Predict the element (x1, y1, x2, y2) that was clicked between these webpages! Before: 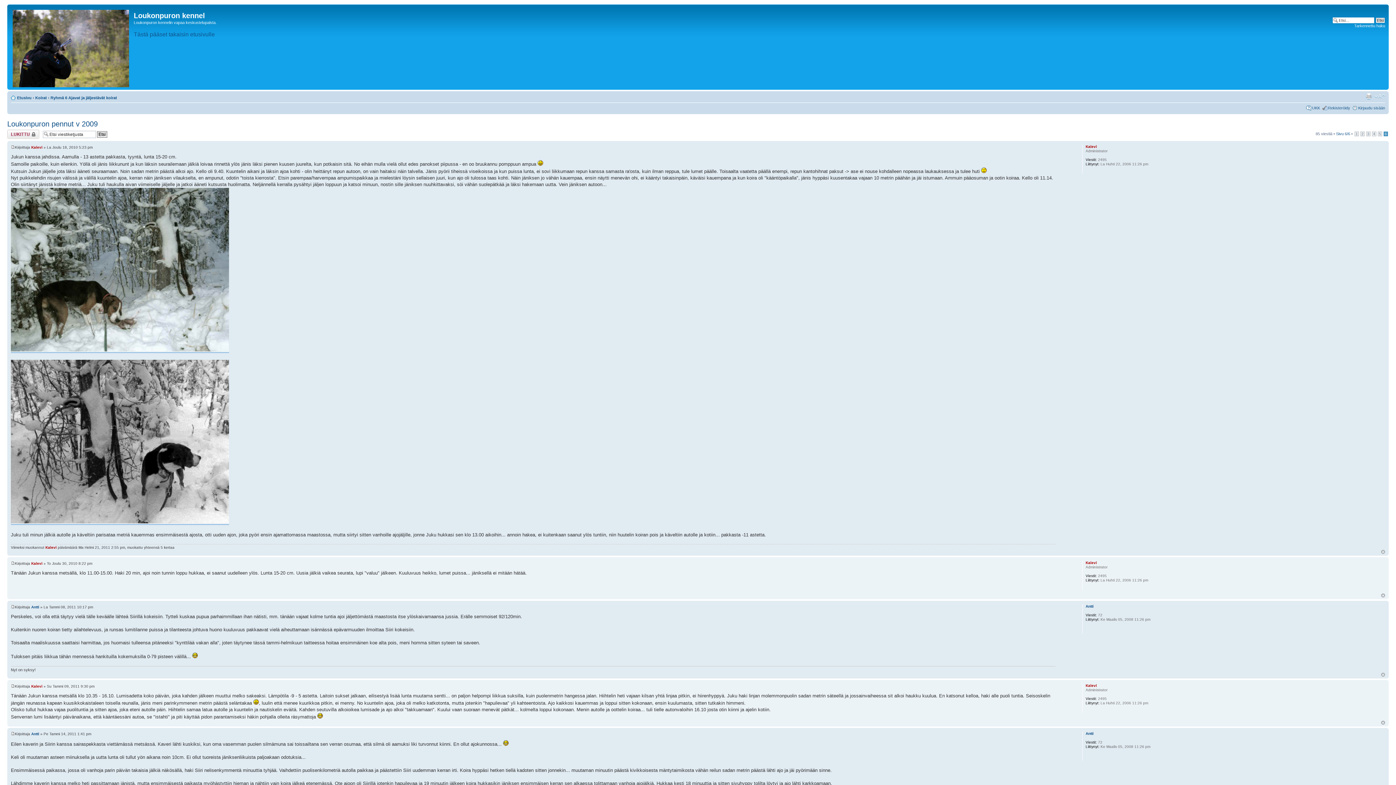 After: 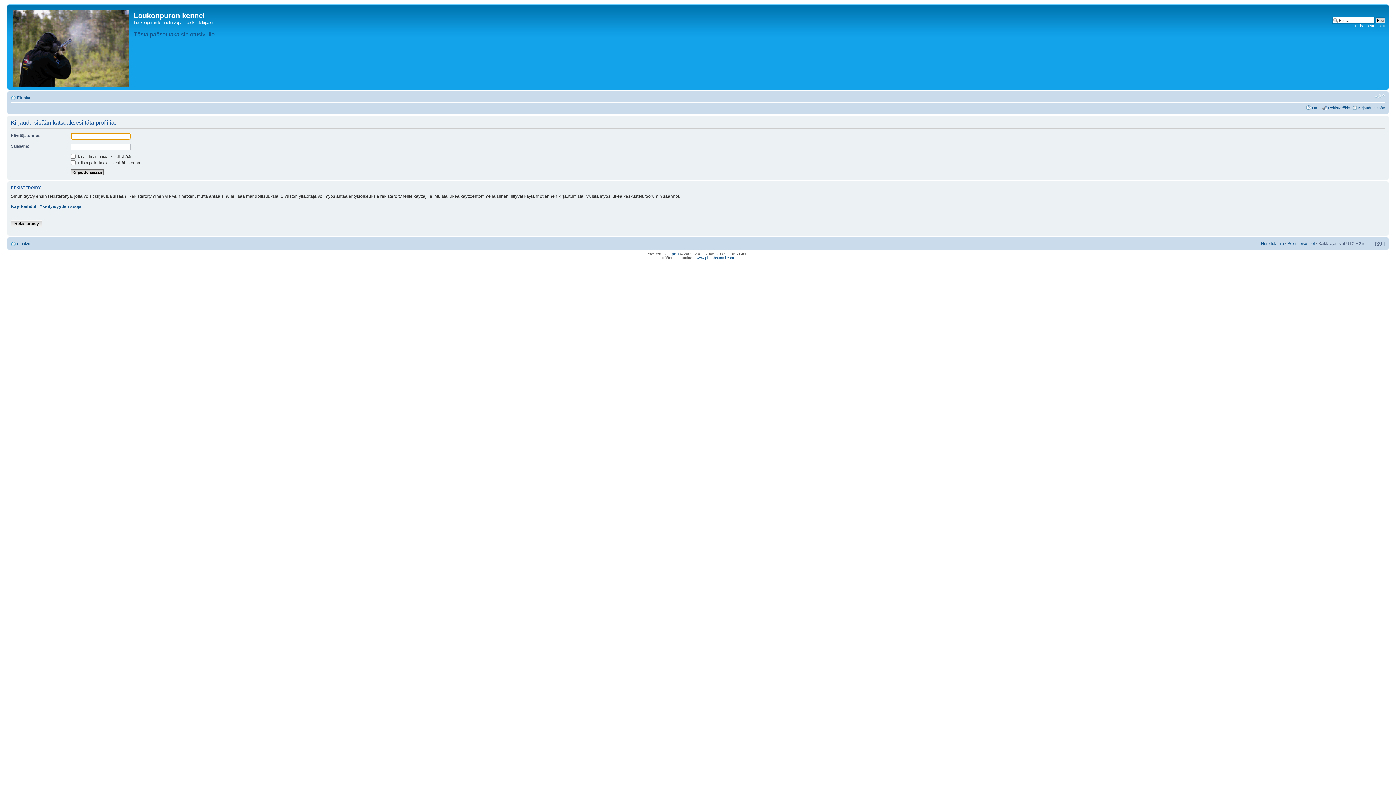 Action: bbox: (45, 545, 56, 549) label: Kalevi